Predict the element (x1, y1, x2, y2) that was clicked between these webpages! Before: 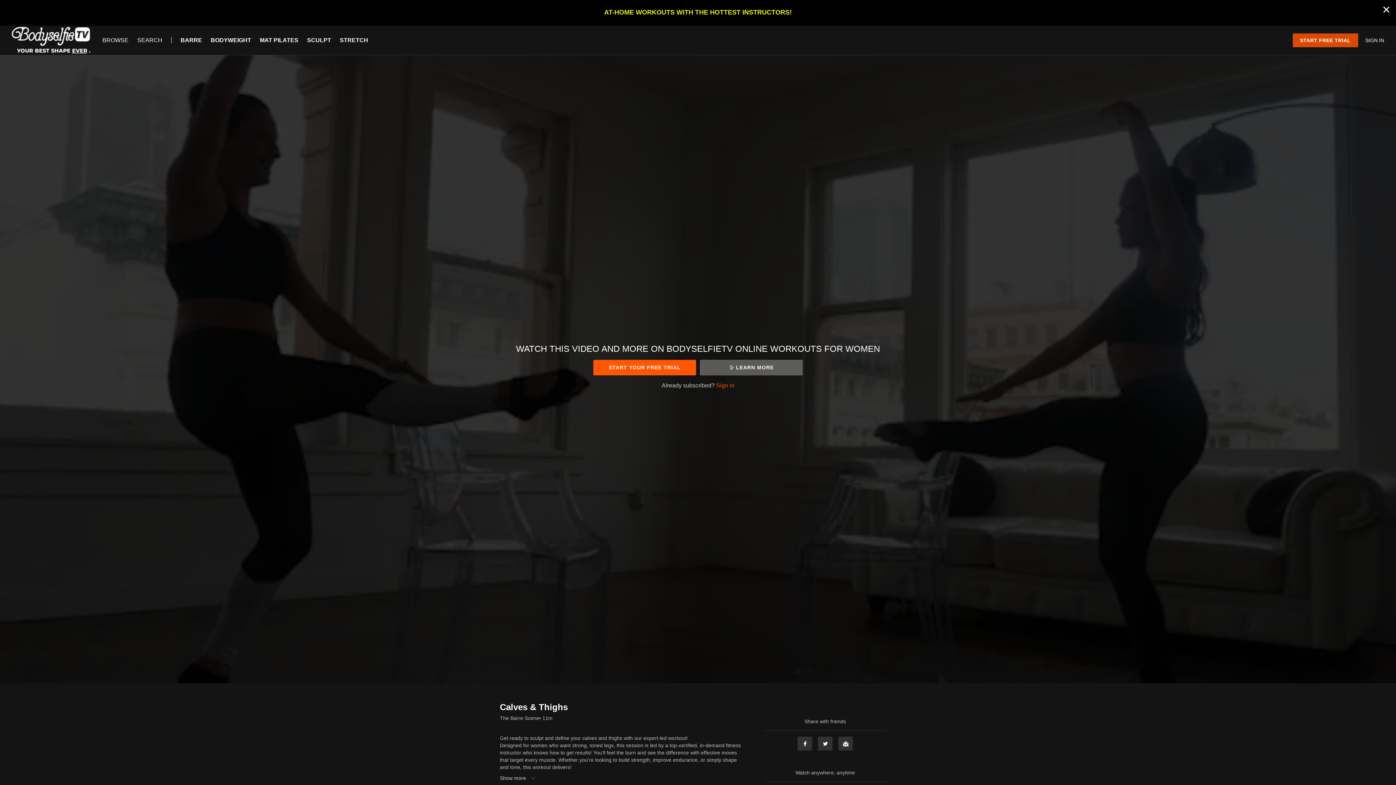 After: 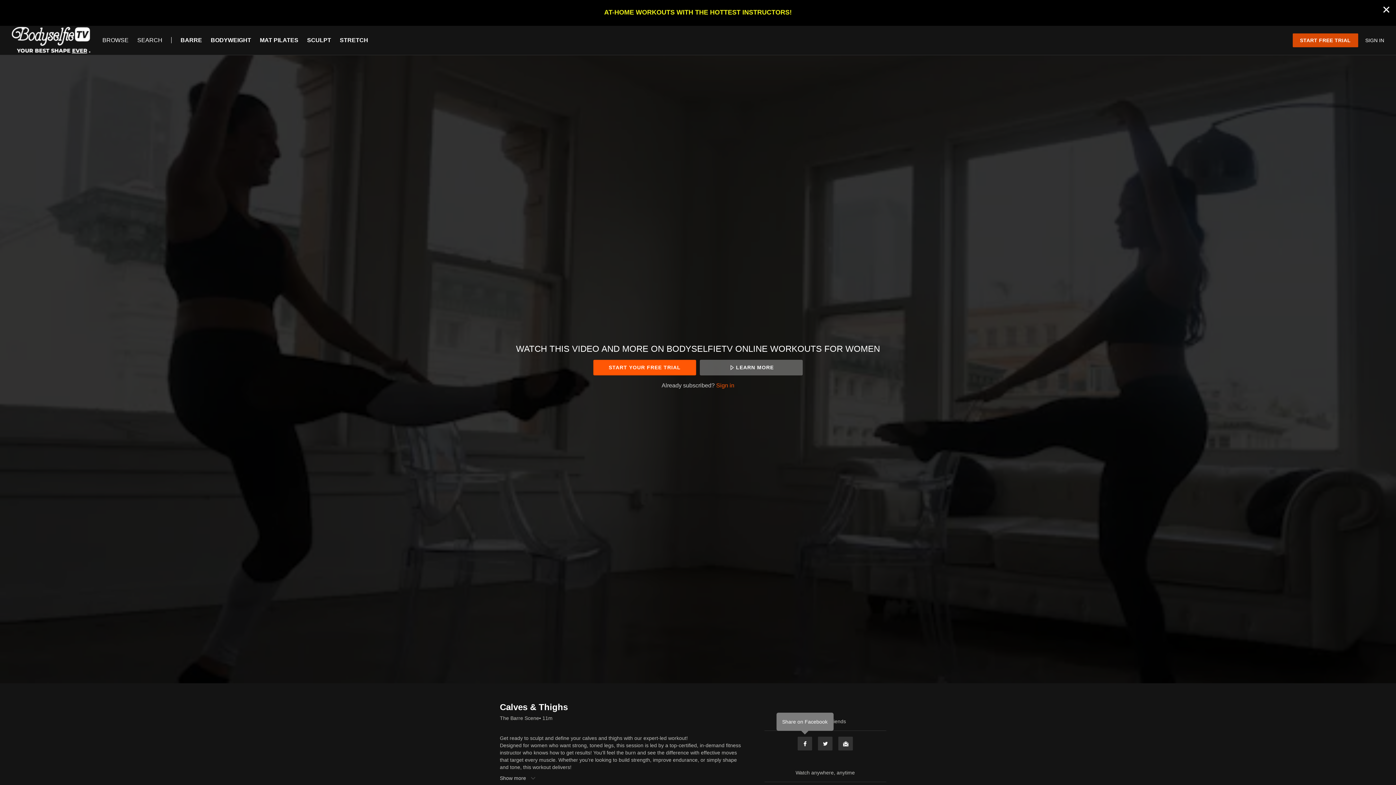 Action: bbox: (797, 736, 812, 751) label: Facebook